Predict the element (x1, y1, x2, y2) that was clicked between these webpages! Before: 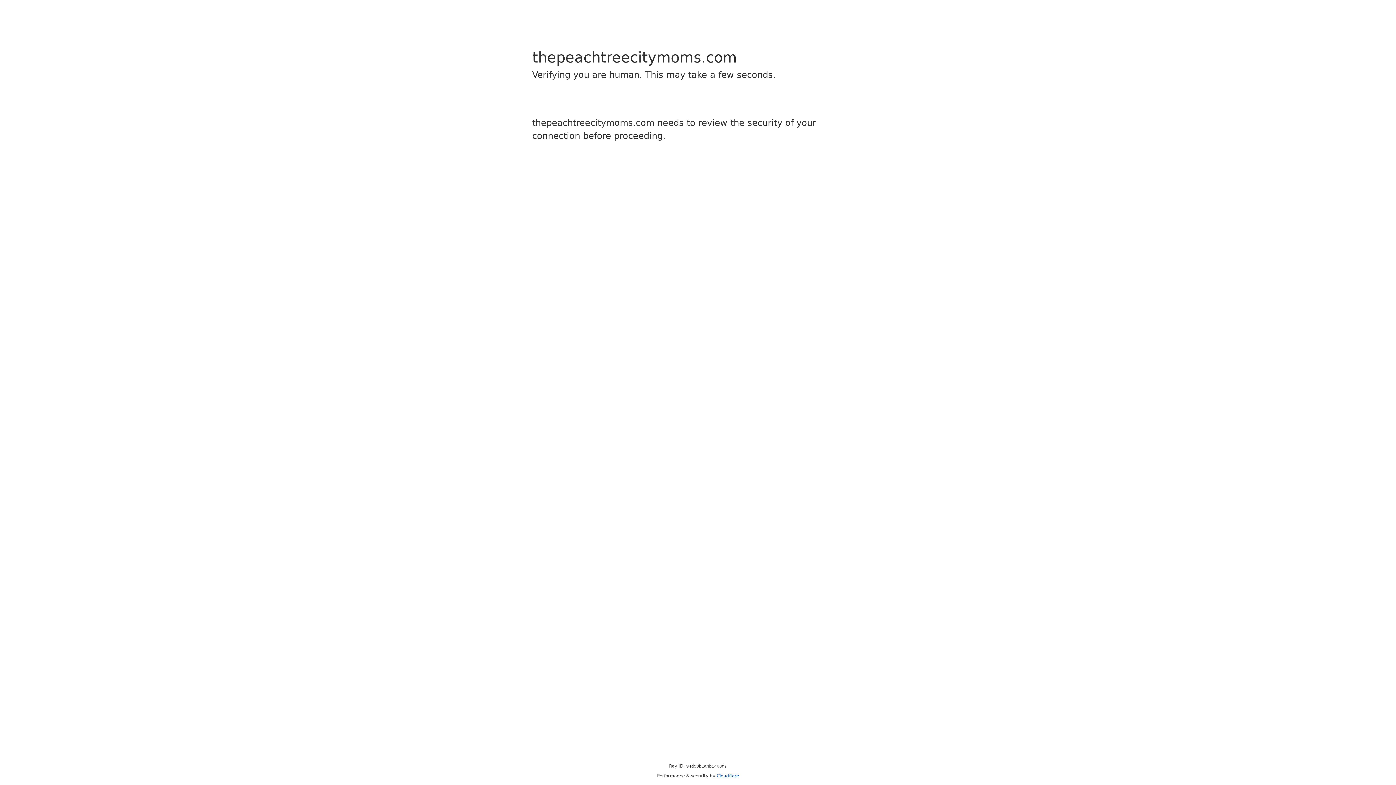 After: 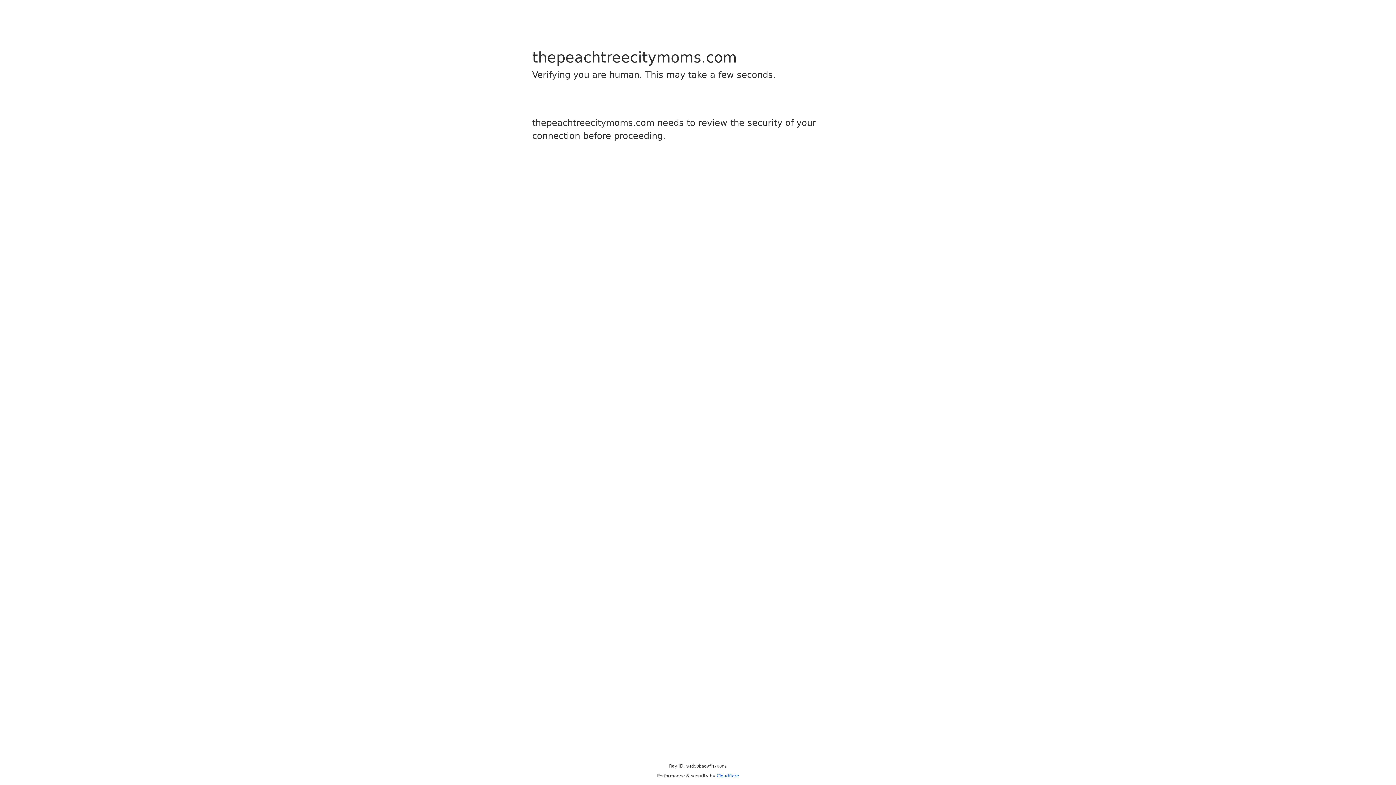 Action: label: Cloudflare bbox: (716, 773, 739, 778)